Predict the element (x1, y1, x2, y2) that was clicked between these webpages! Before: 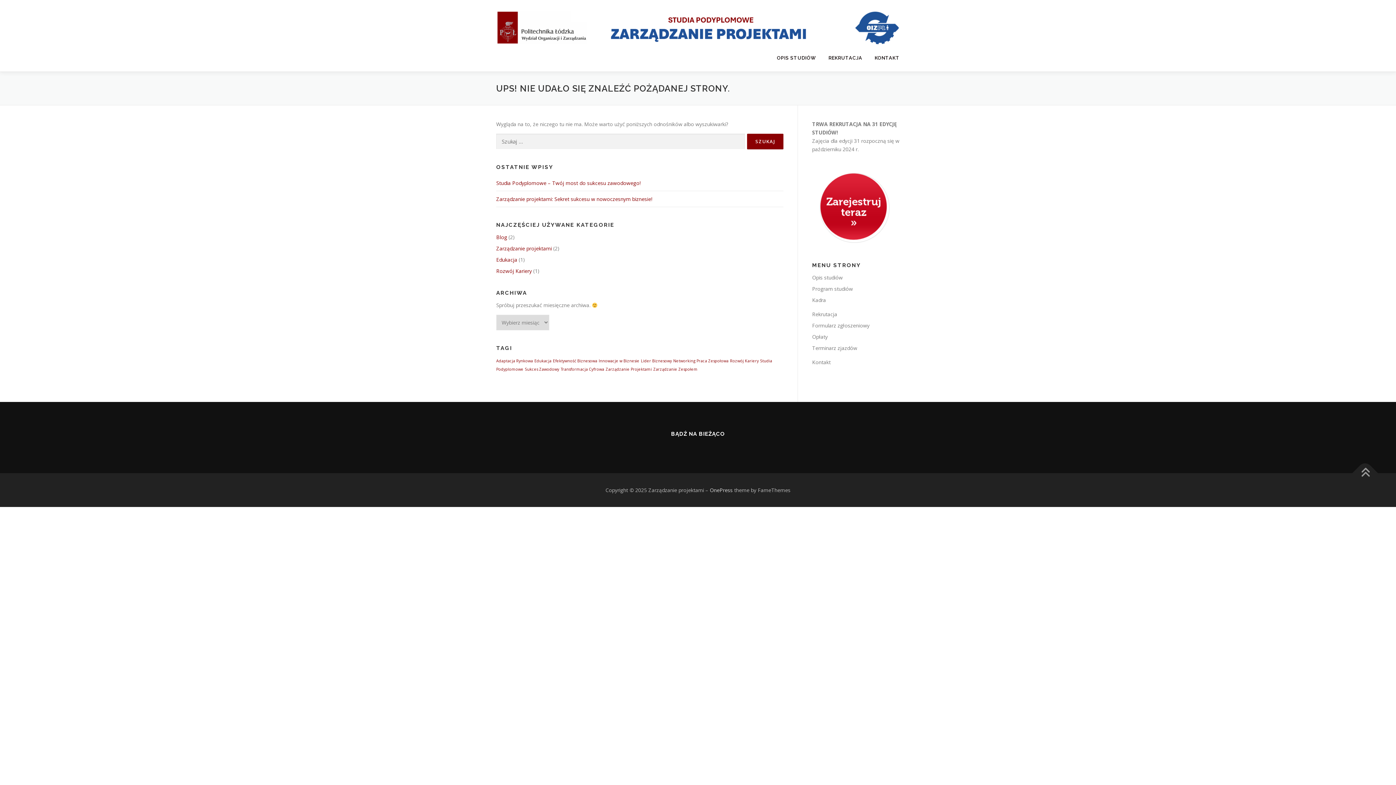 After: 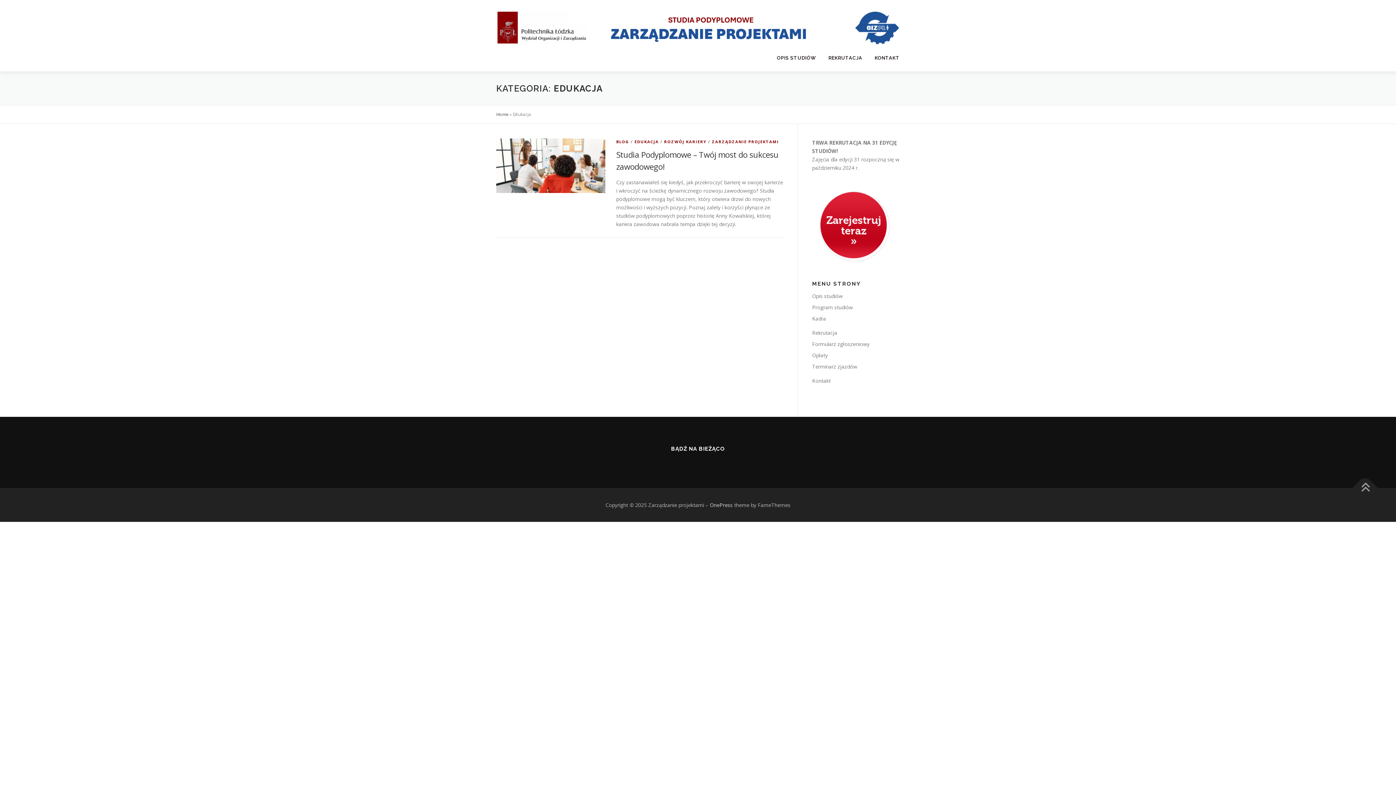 Action: label: Edukacja bbox: (496, 256, 517, 263)